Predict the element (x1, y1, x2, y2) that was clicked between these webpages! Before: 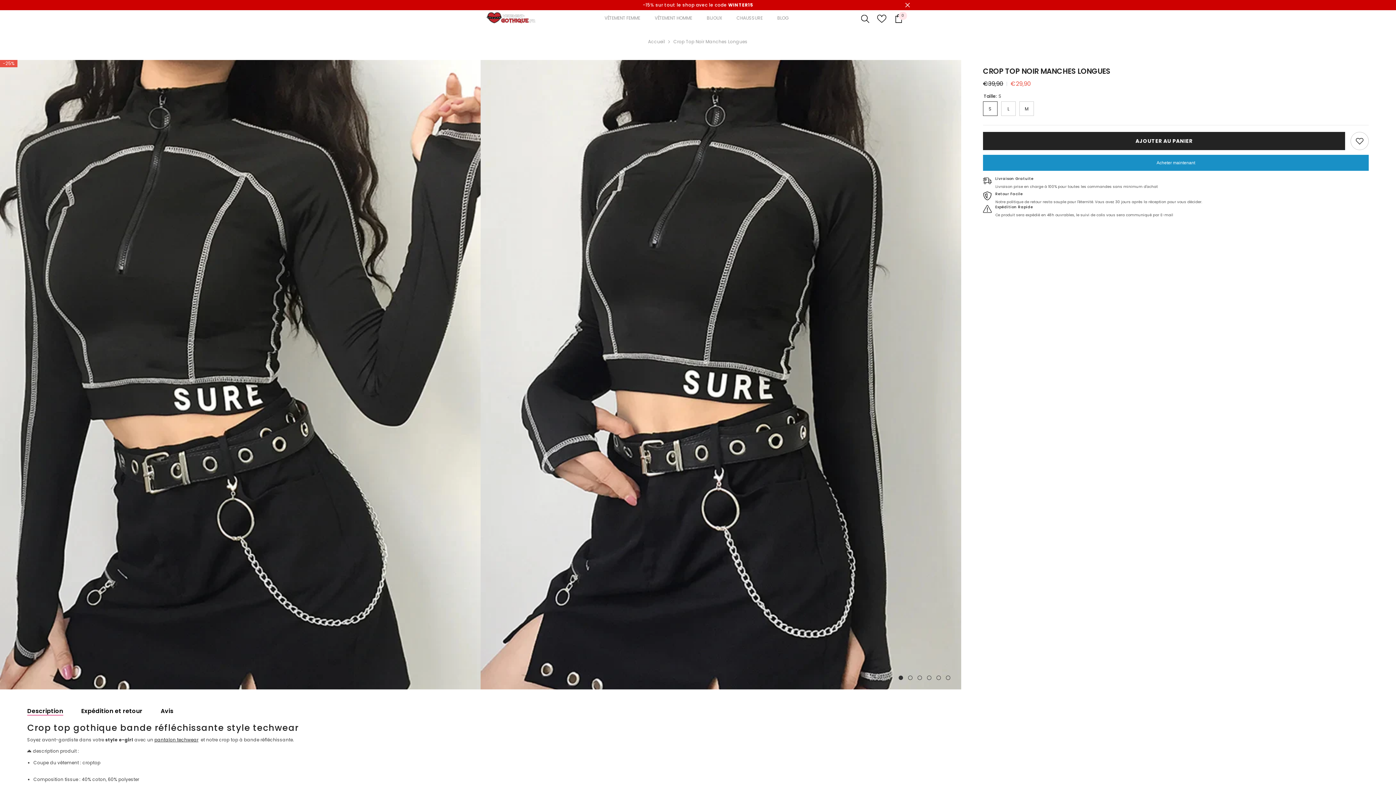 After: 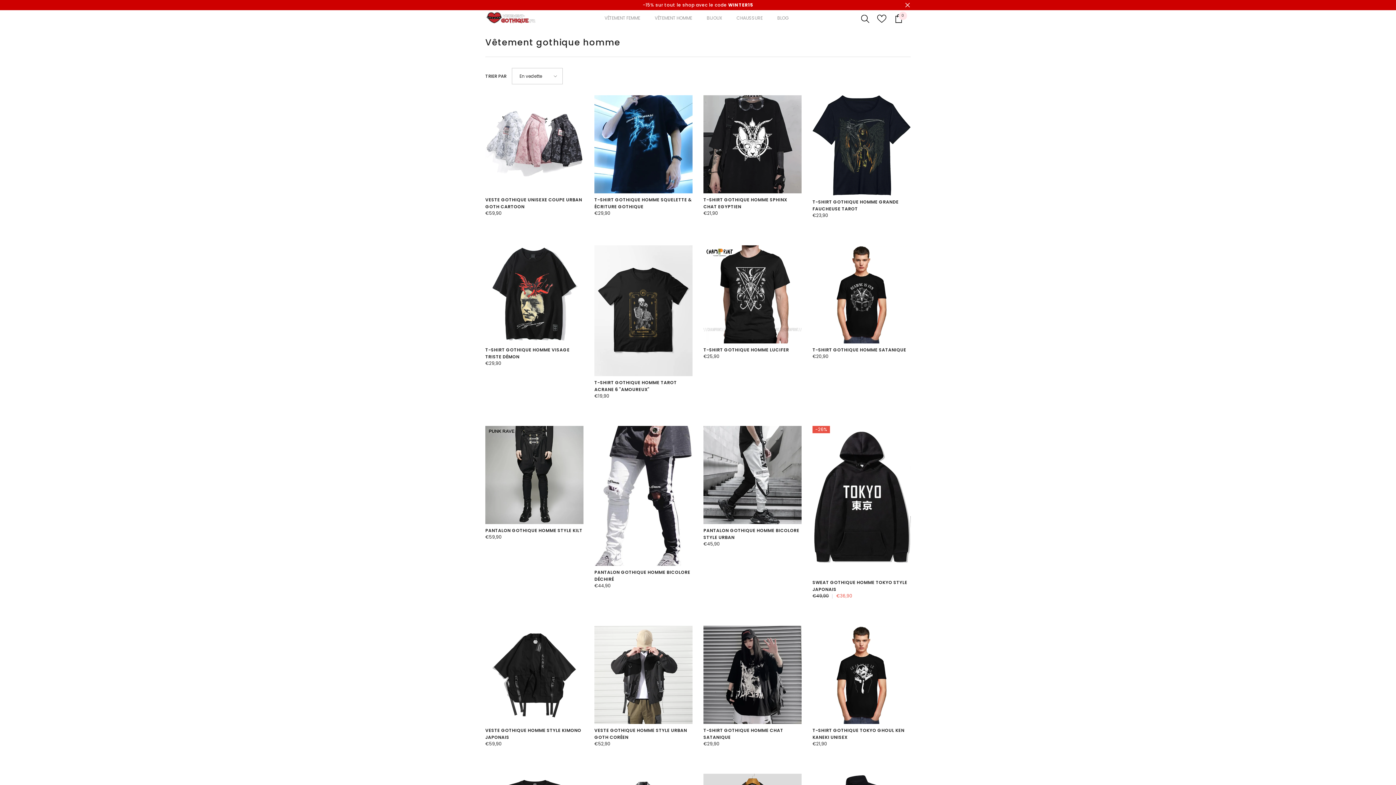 Action: label: VÊTEMENT HOMME bbox: (647, 14, 699, 26)